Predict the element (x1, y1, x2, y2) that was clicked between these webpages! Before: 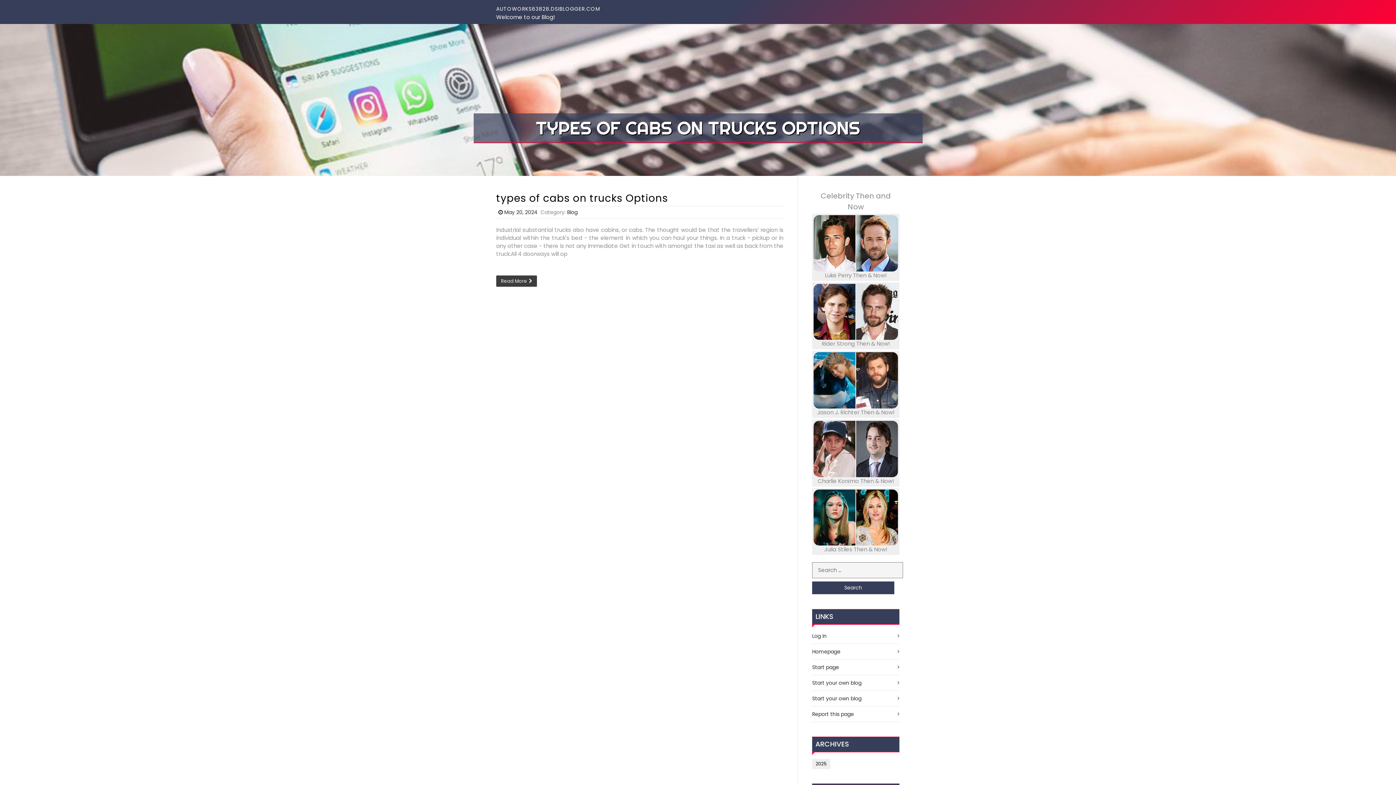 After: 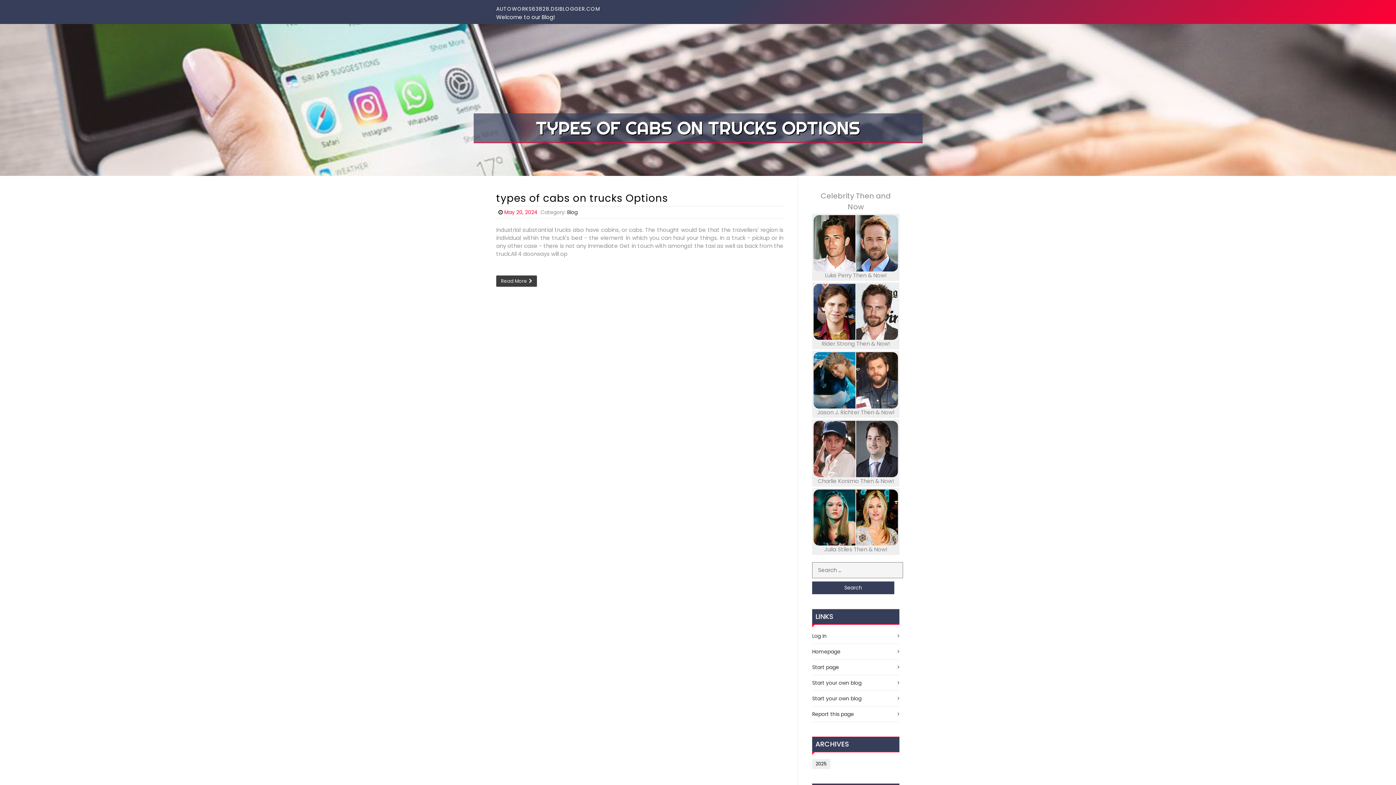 Action: label: May 20, 2024 bbox: (504, 208, 537, 216)